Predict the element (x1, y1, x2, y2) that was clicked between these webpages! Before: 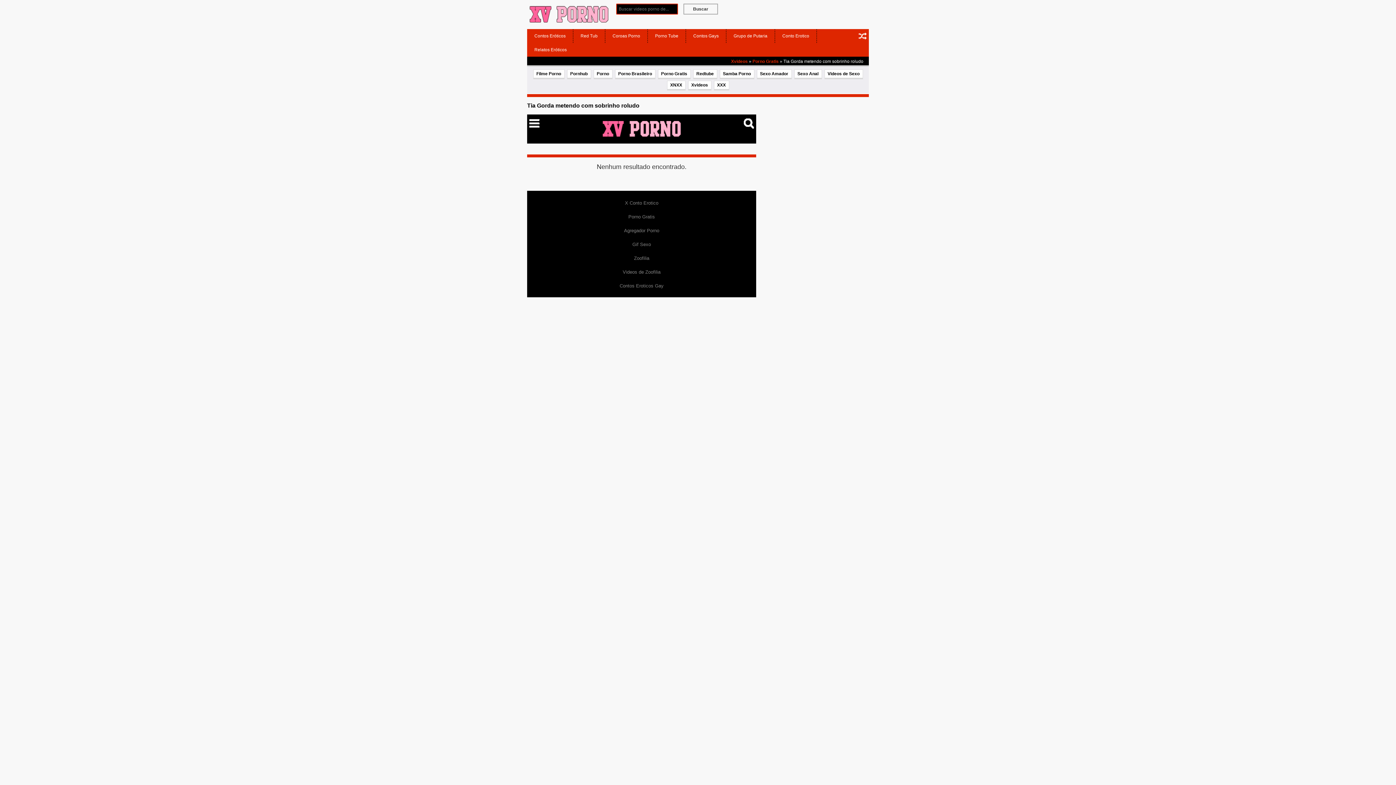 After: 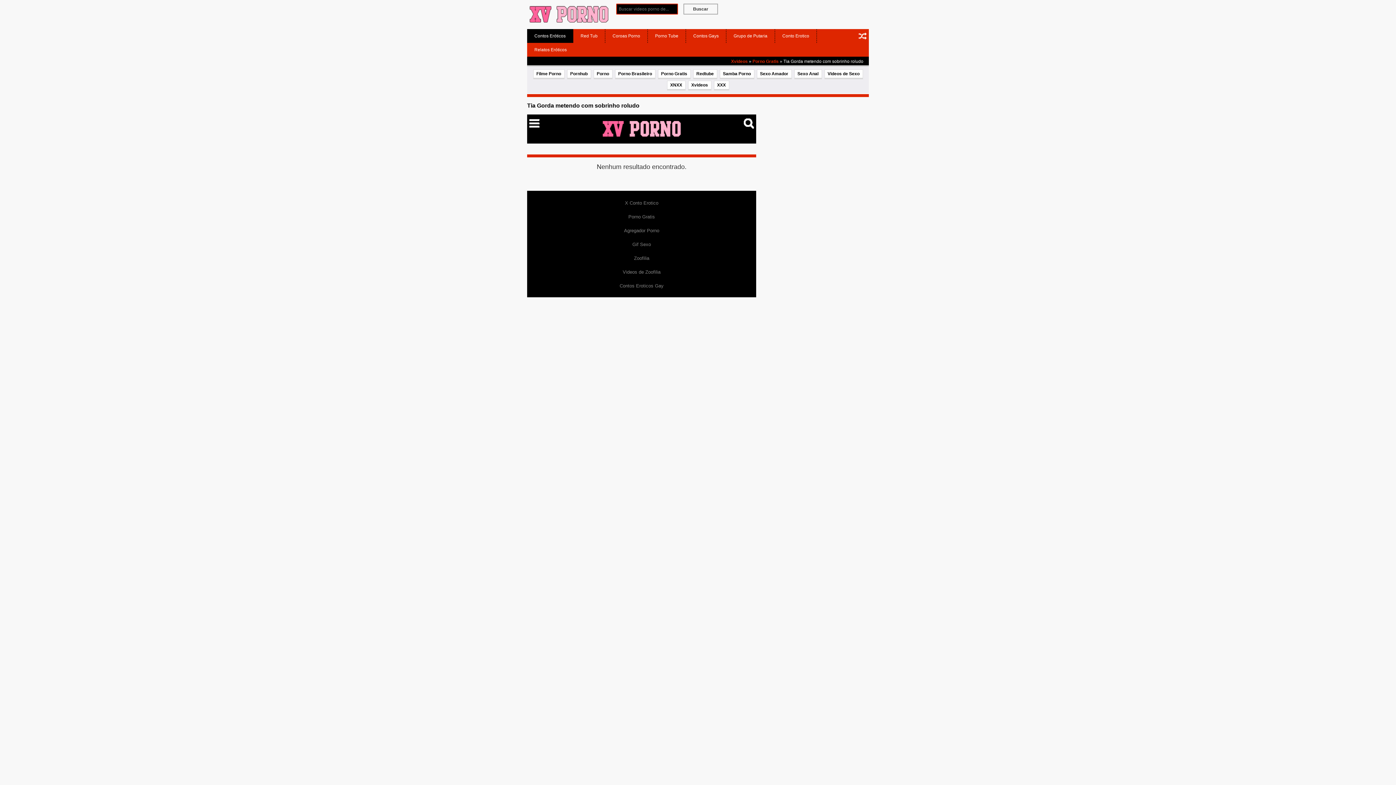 Action: bbox: (527, 29, 573, 42) label: Contos Eróticos